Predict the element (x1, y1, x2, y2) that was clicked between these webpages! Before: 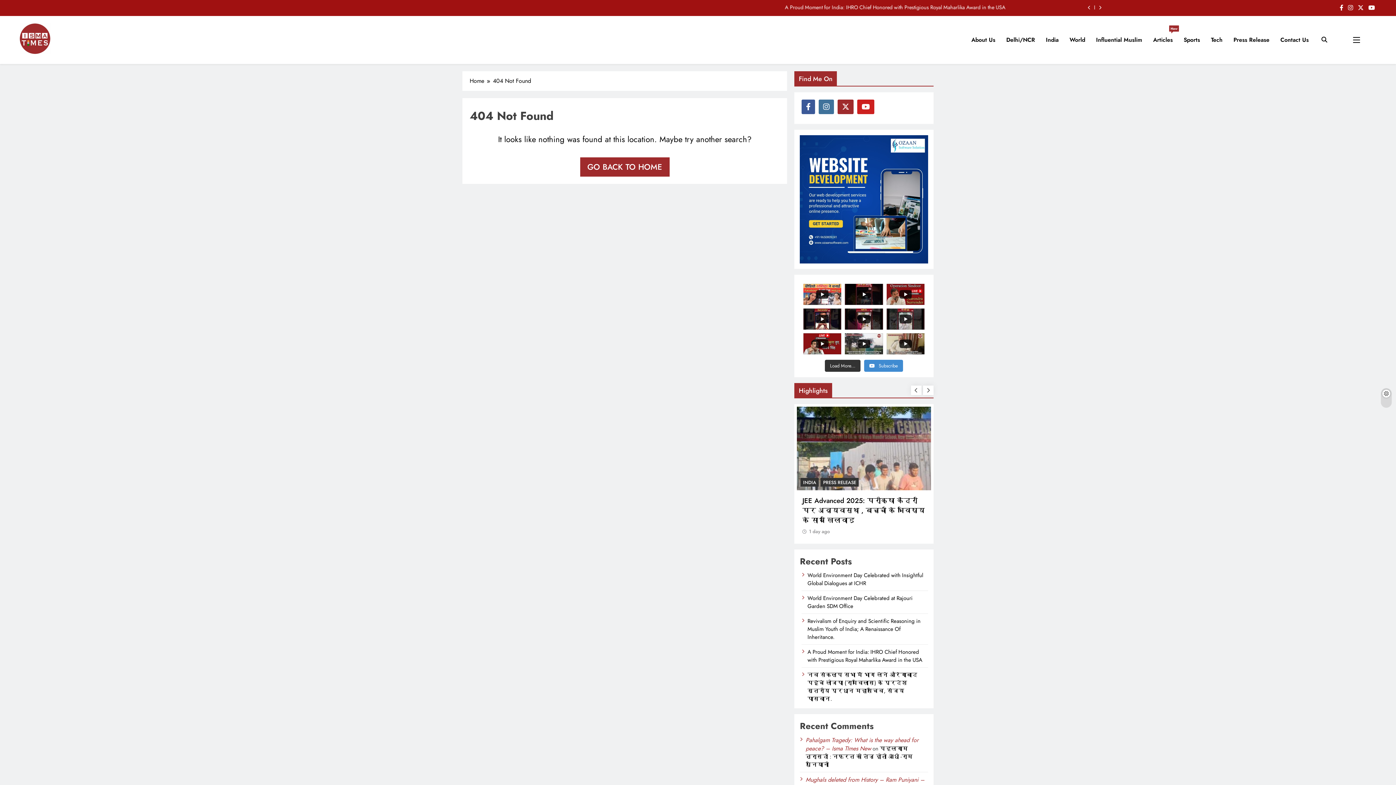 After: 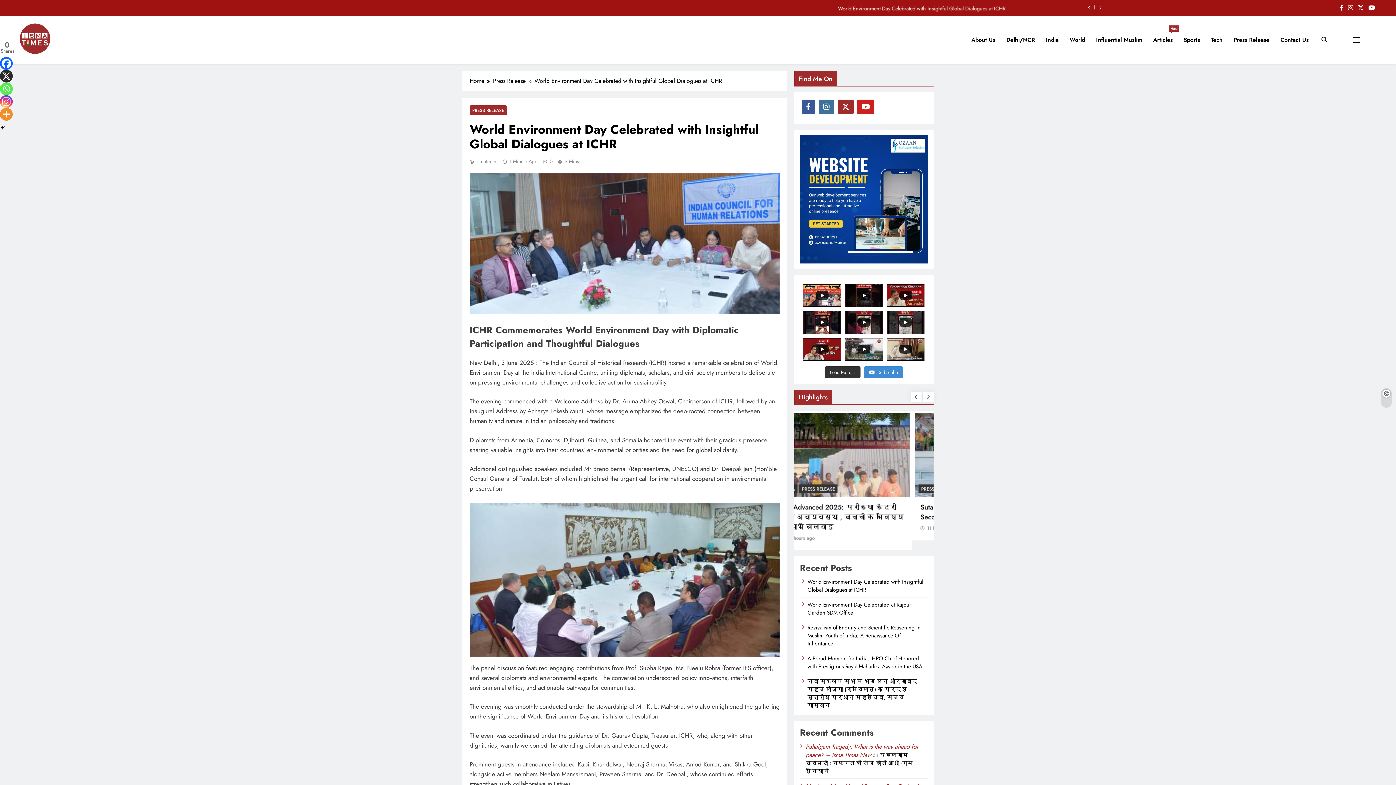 Action: bbox: (797, 406, 931, 490)